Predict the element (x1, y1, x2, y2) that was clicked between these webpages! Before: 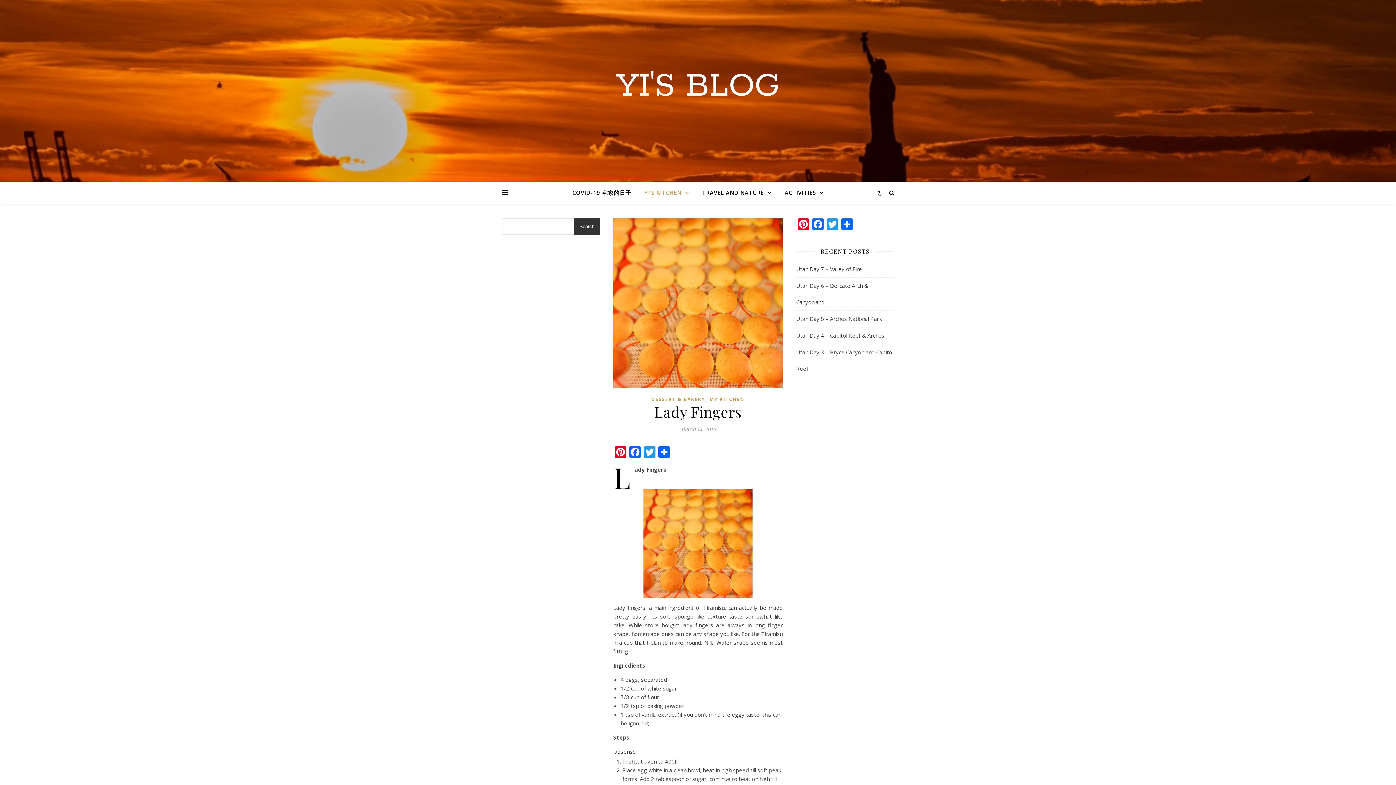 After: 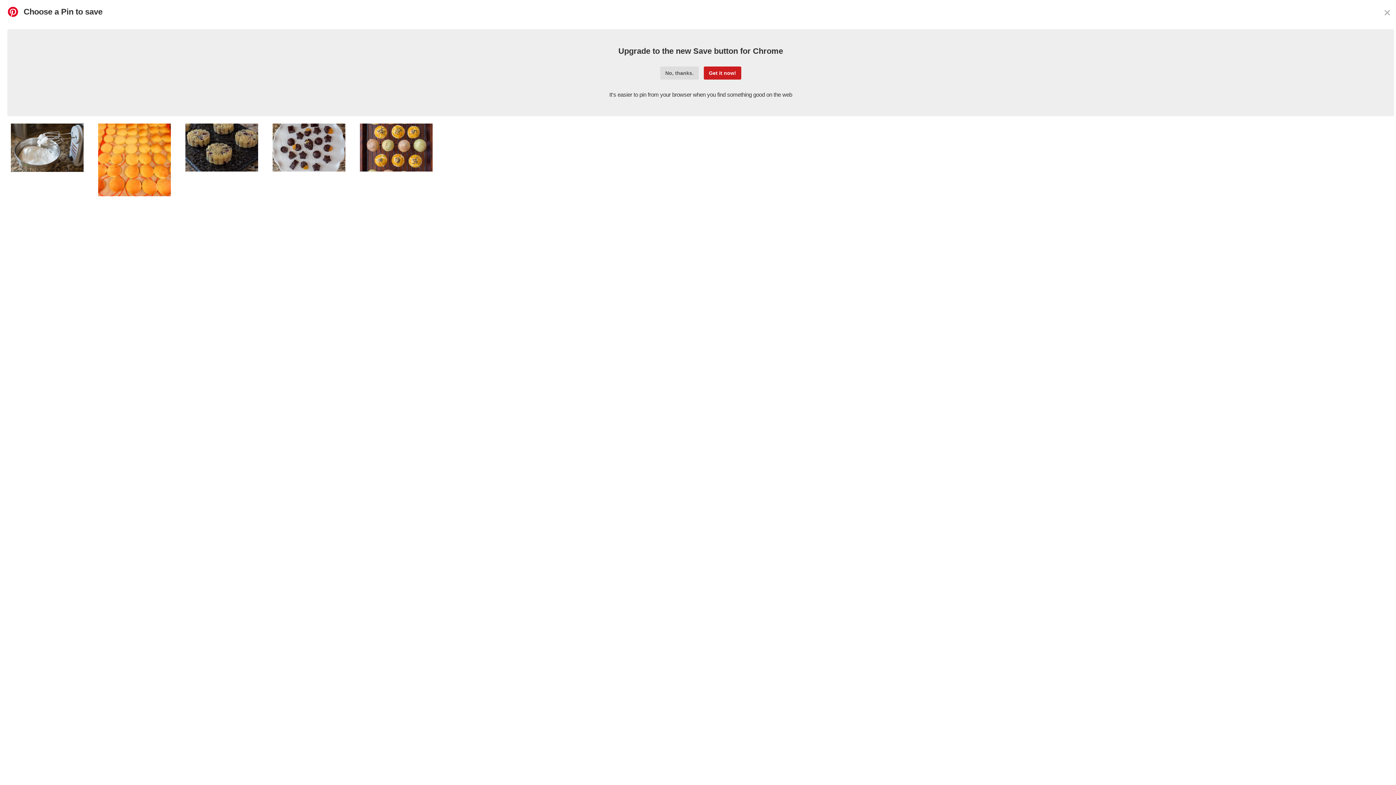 Action: label: Pinterest bbox: (796, 218, 810, 231)